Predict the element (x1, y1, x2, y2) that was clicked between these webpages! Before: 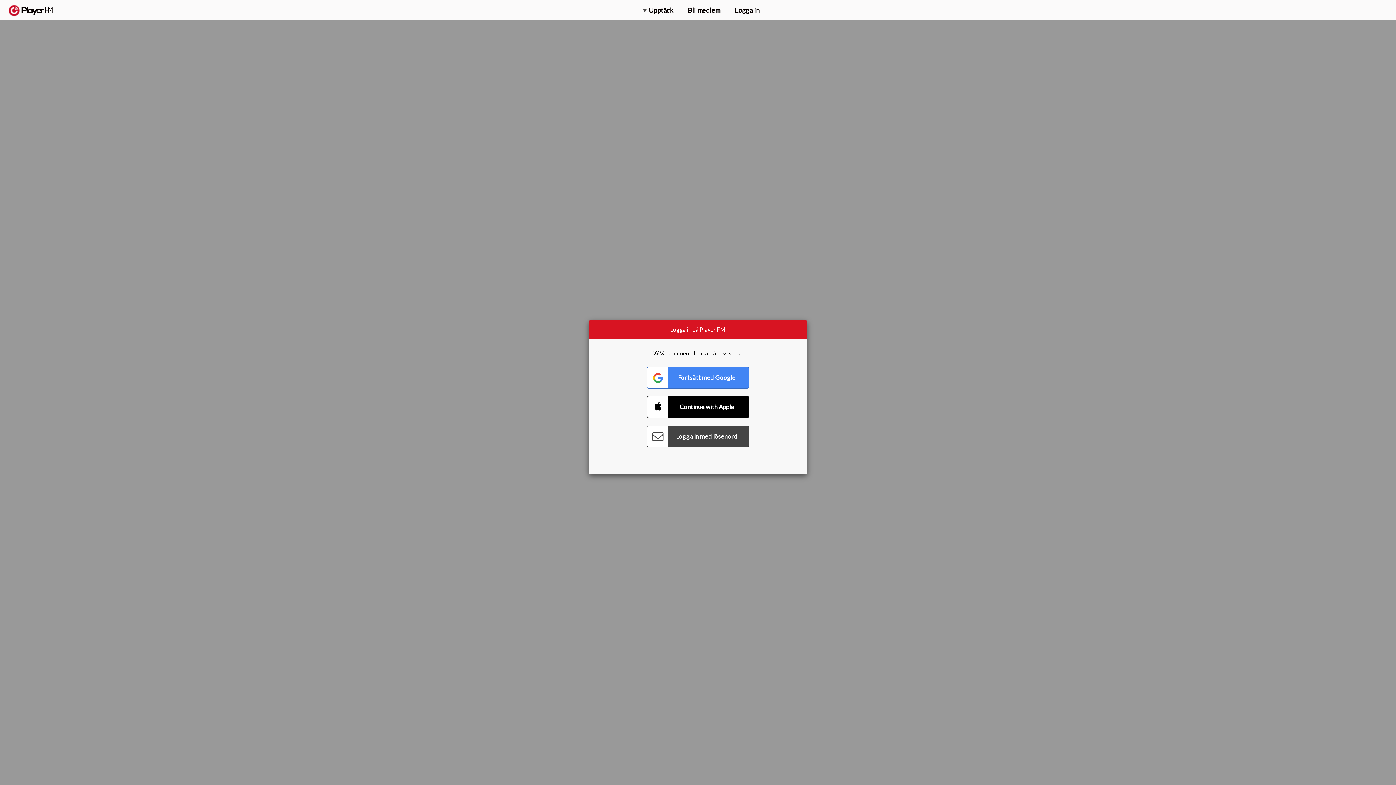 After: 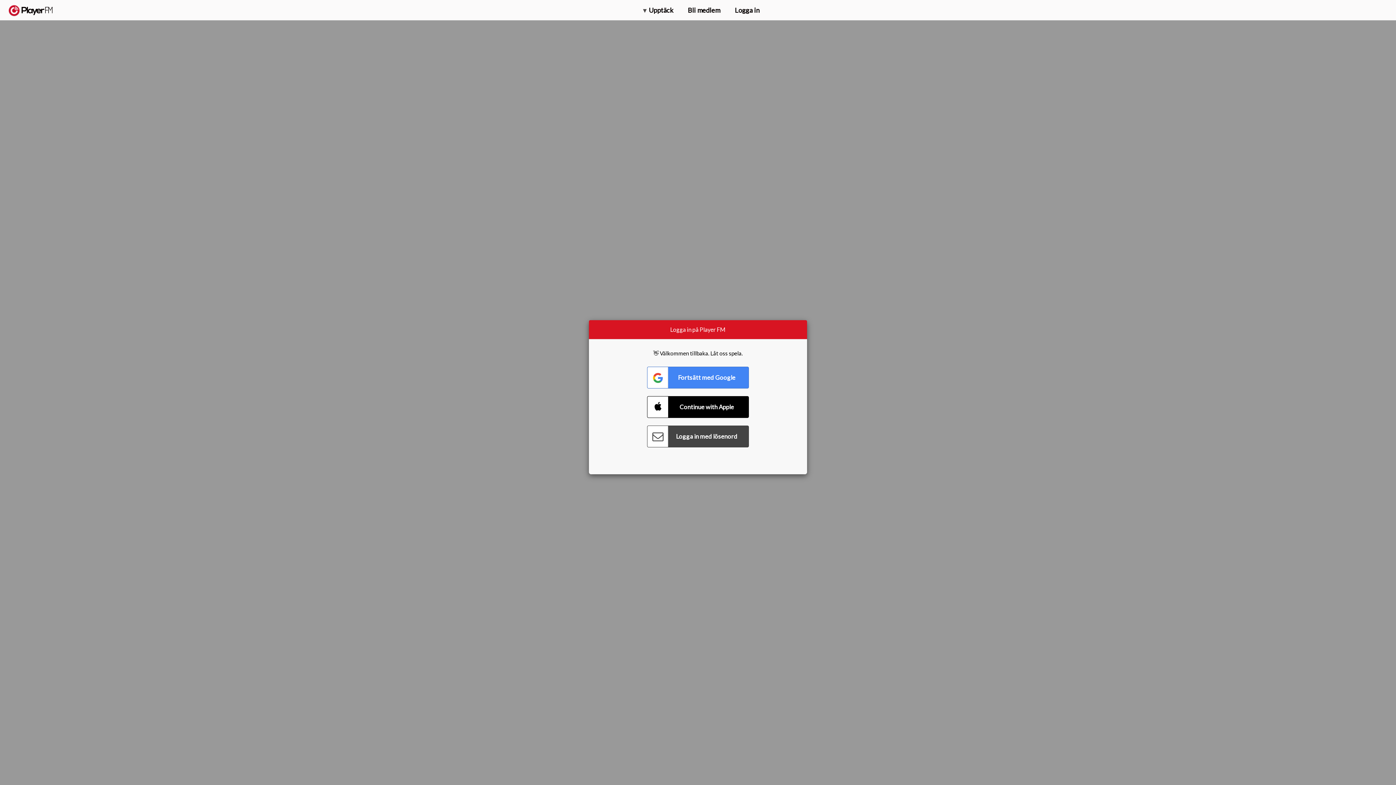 Action: label: Sök bbox: (1357, 5, 1365, 12)